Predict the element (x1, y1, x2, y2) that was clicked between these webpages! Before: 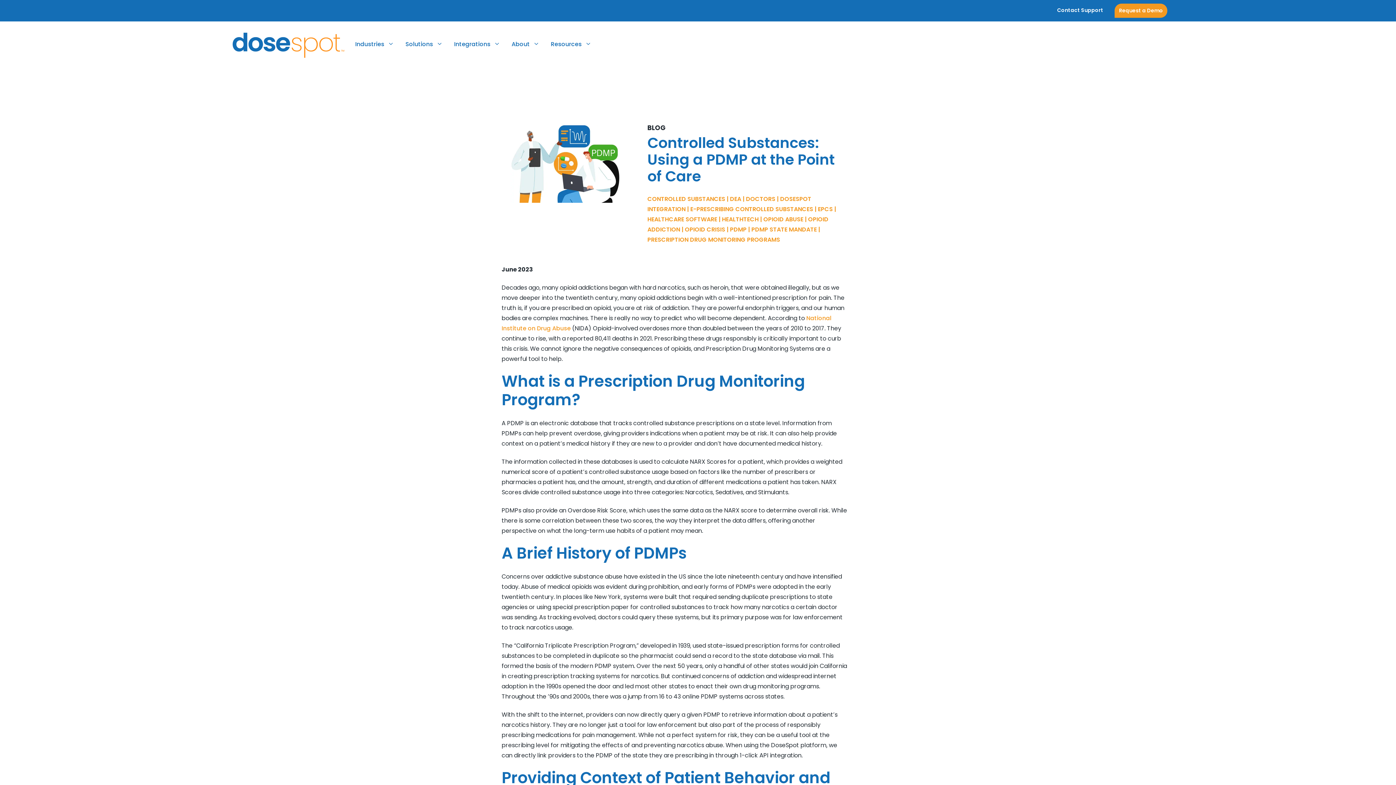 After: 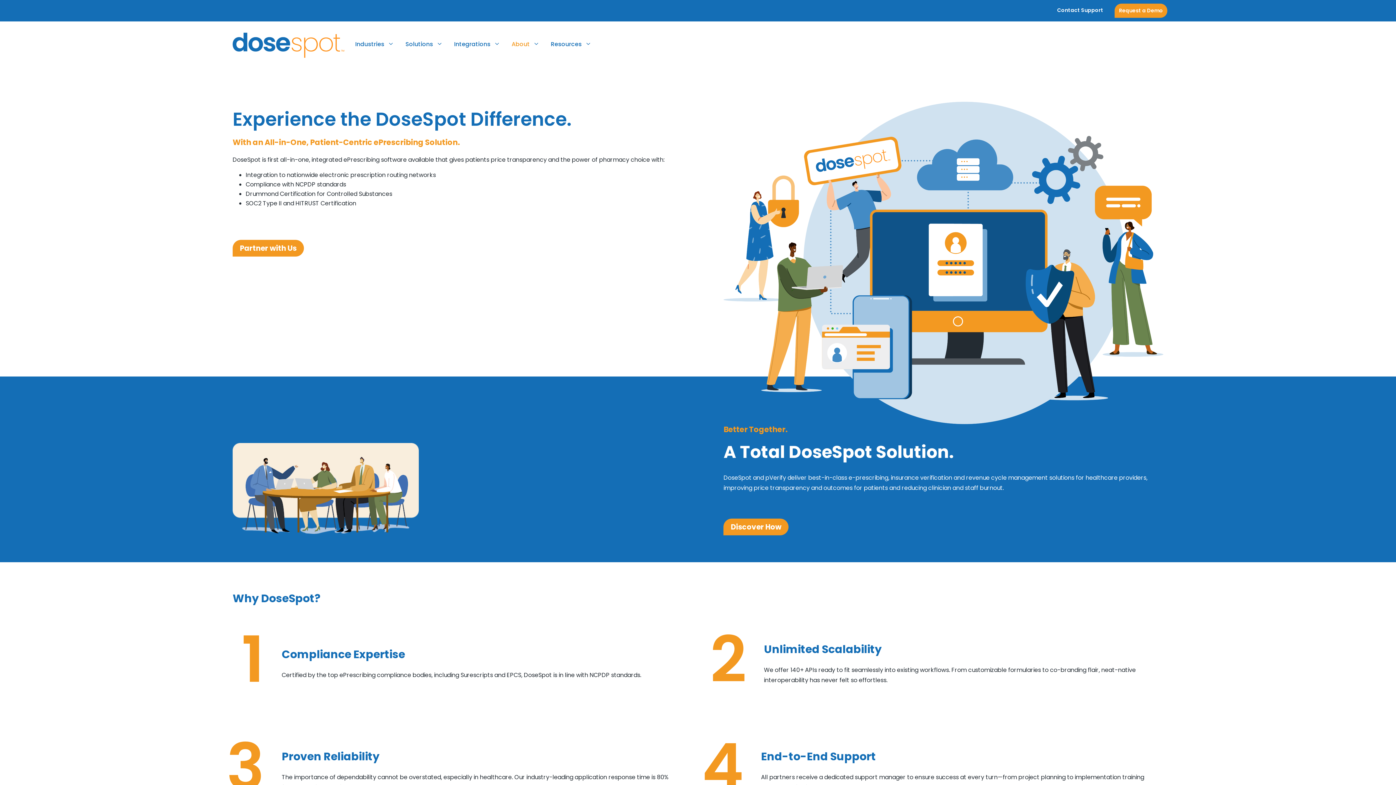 Action: bbox: (511, 38, 540, 55) label: About
3
2